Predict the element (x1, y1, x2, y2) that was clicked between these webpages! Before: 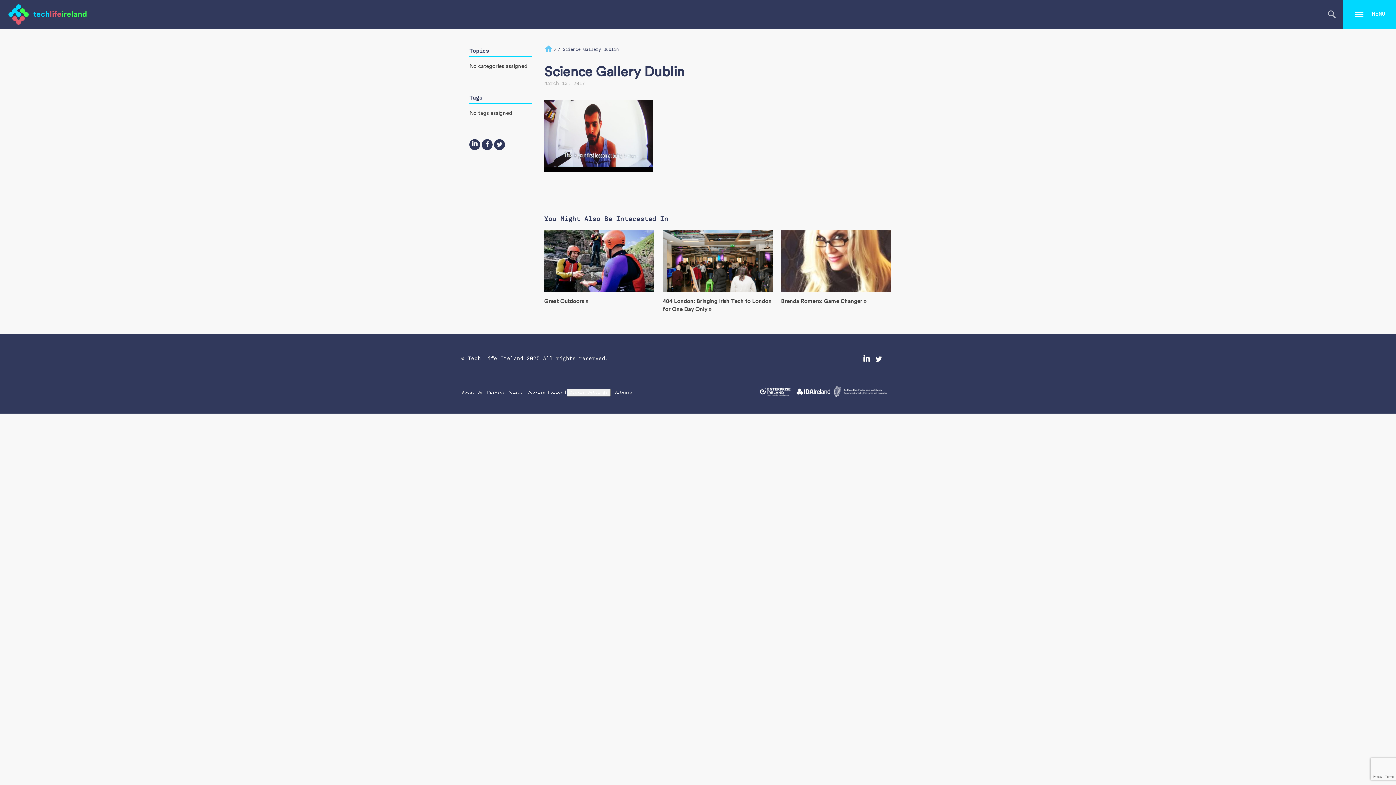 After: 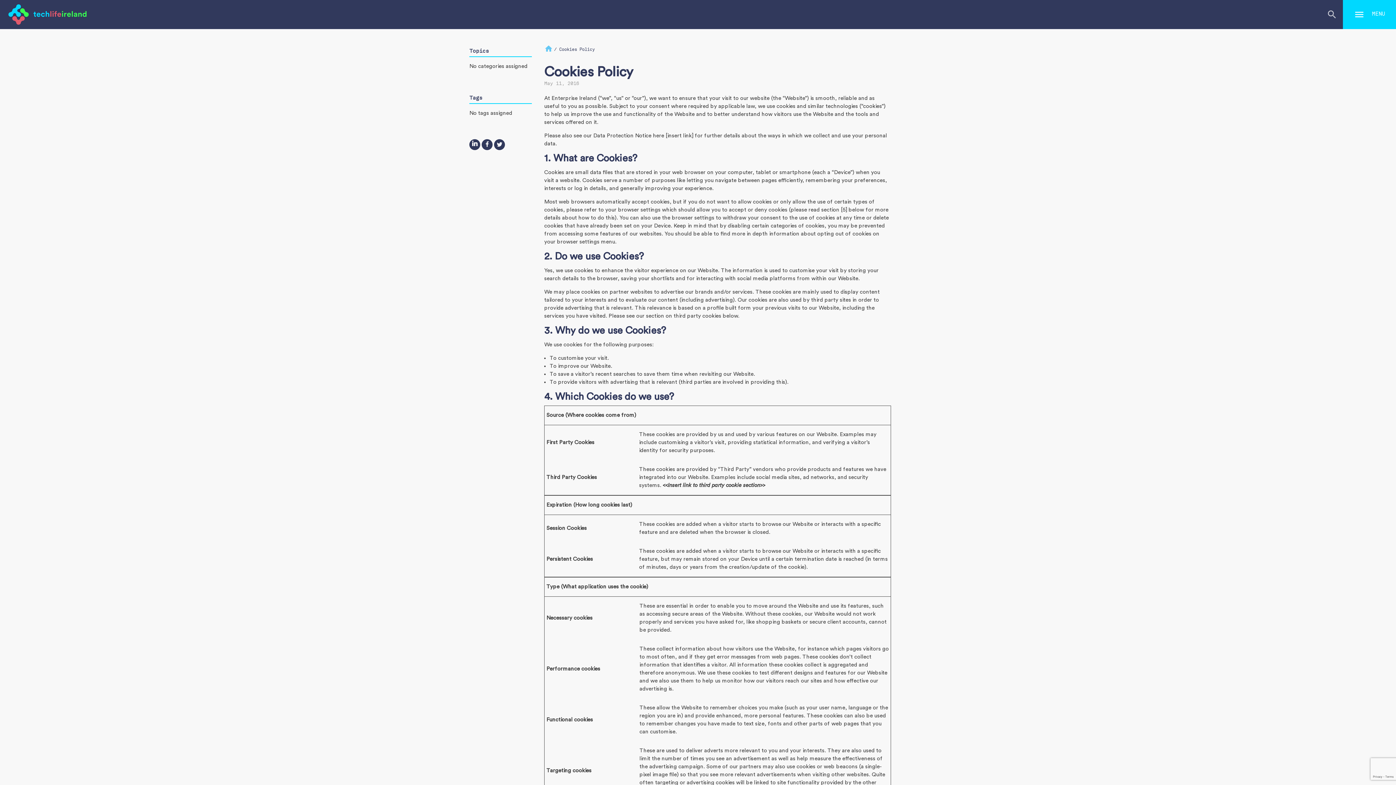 Action: bbox: (526, 391, 564, 395) label: Cookies Policy